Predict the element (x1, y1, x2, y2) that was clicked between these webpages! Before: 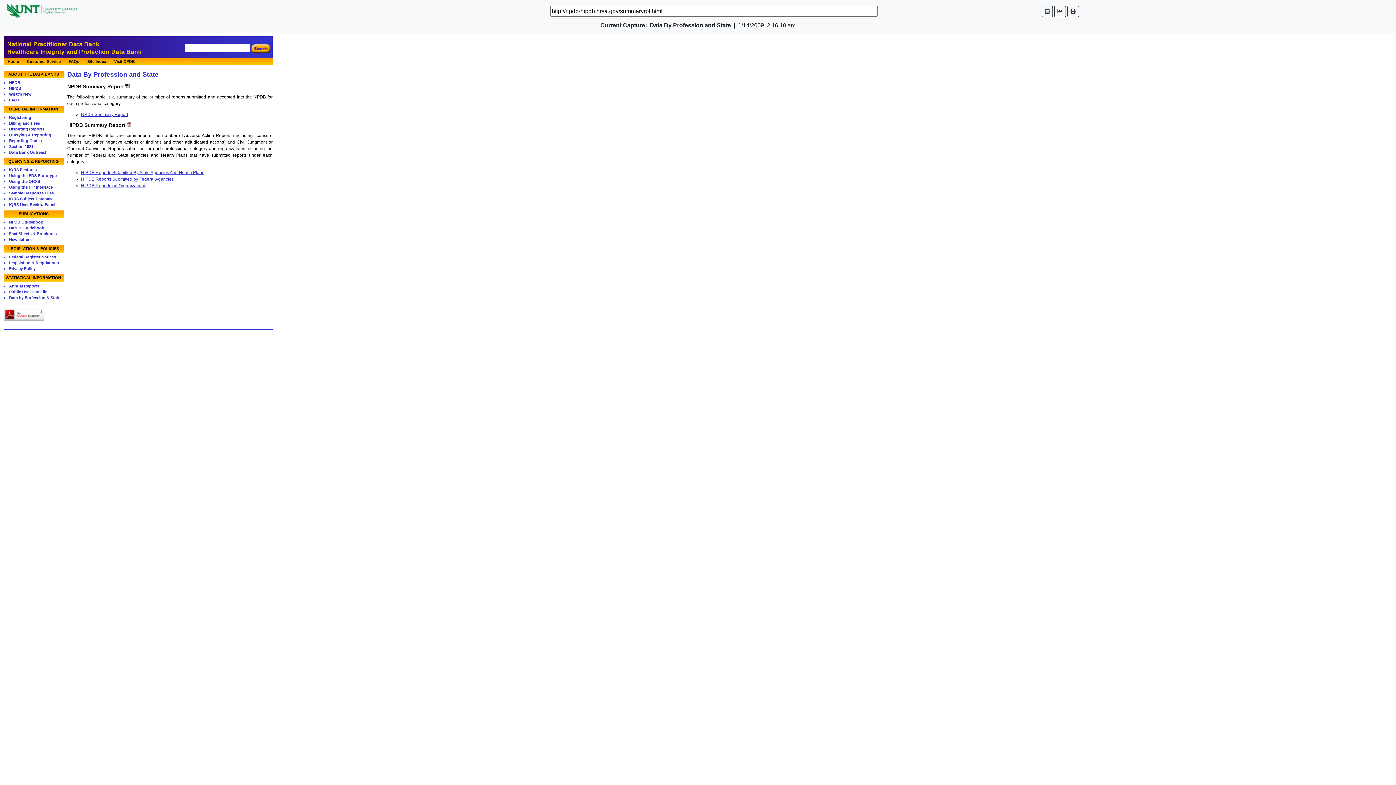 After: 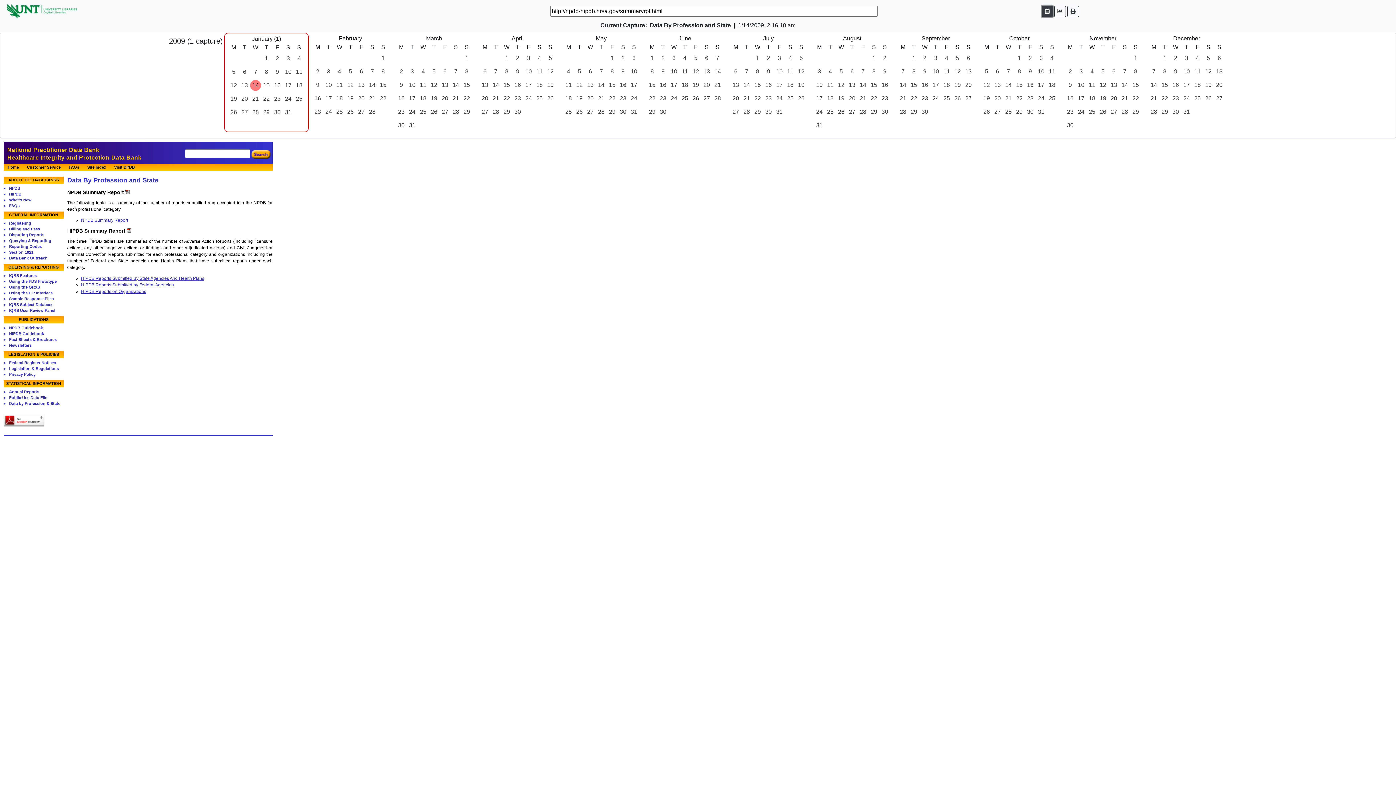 Action: bbox: (1042, 5, 1053, 16)